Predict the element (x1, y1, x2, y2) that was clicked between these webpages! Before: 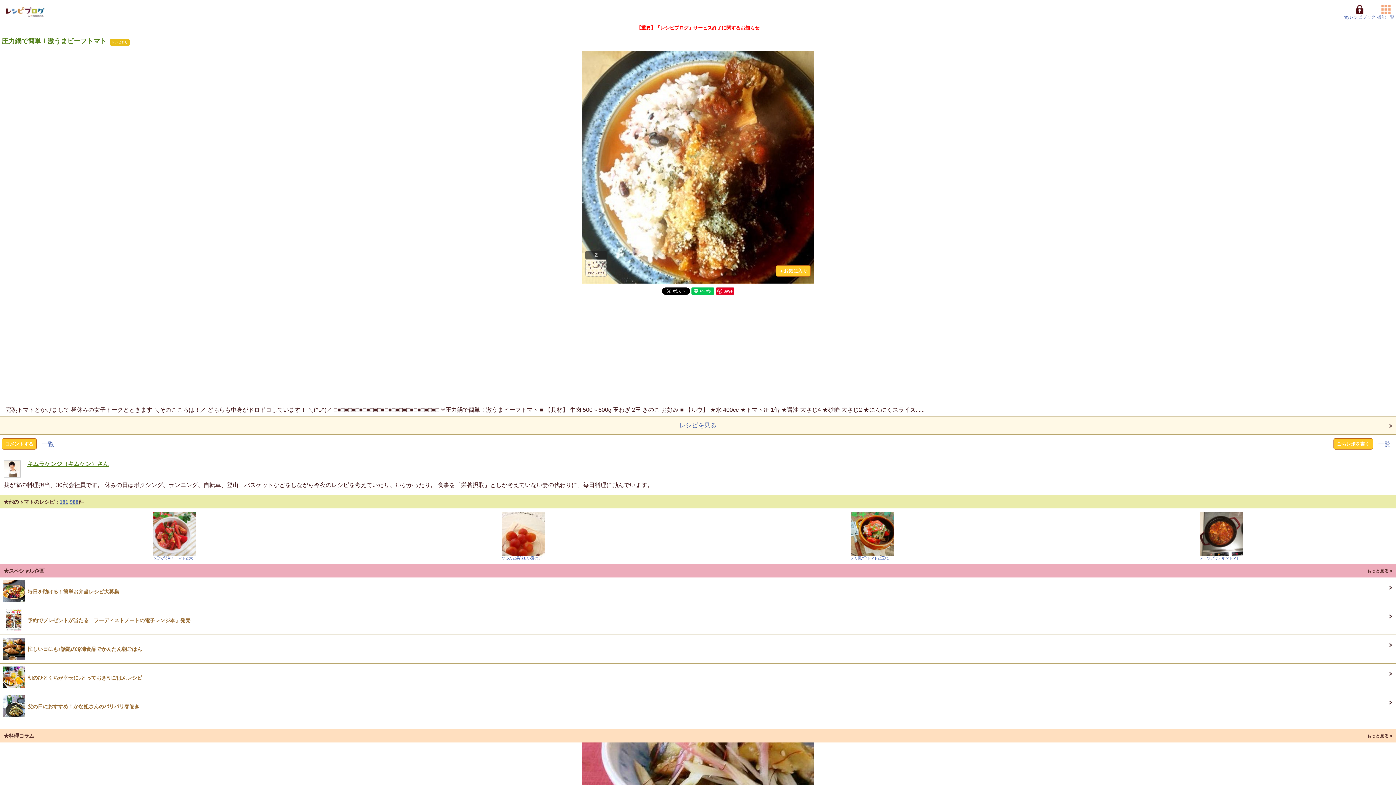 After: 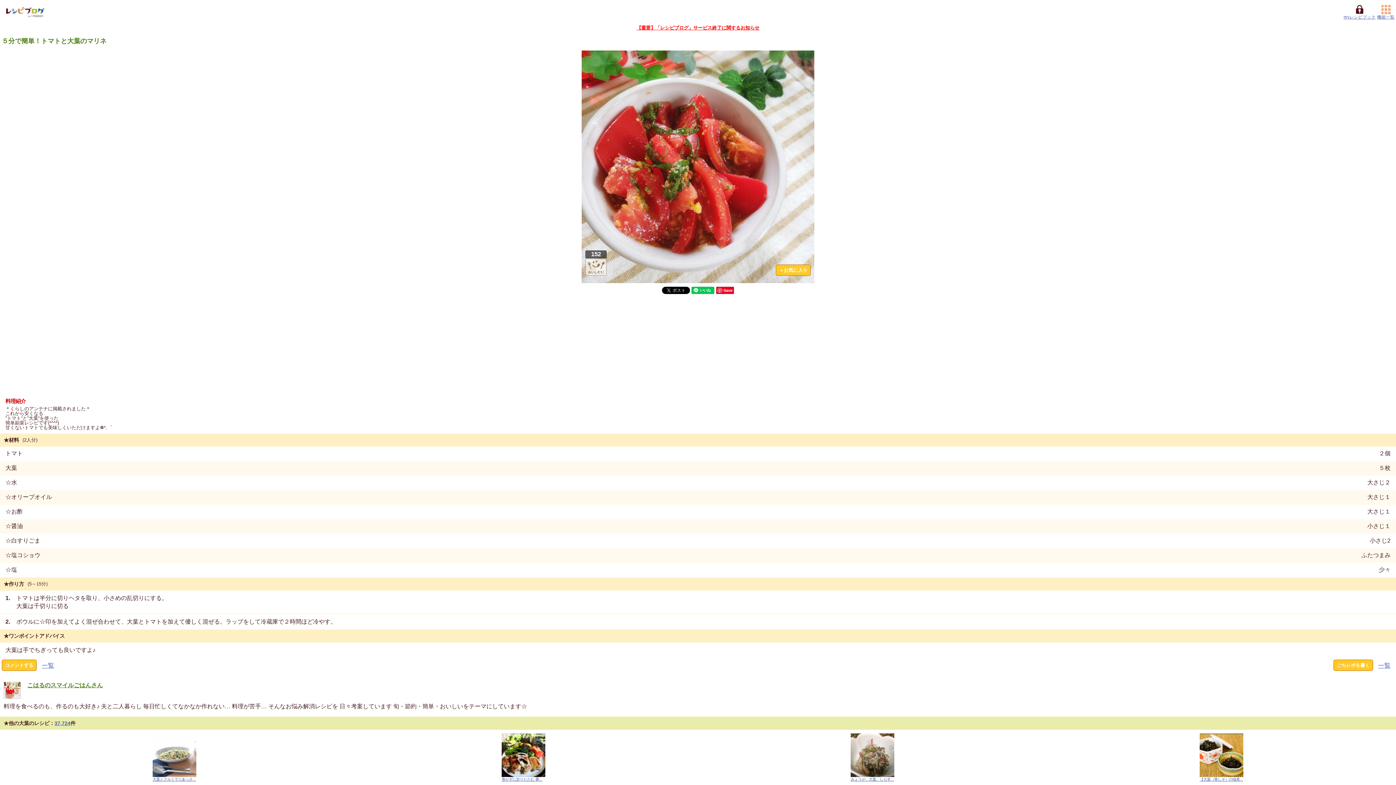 Action: label: ５分で簡単！トマトと大... bbox: (0, 512, 349, 561)